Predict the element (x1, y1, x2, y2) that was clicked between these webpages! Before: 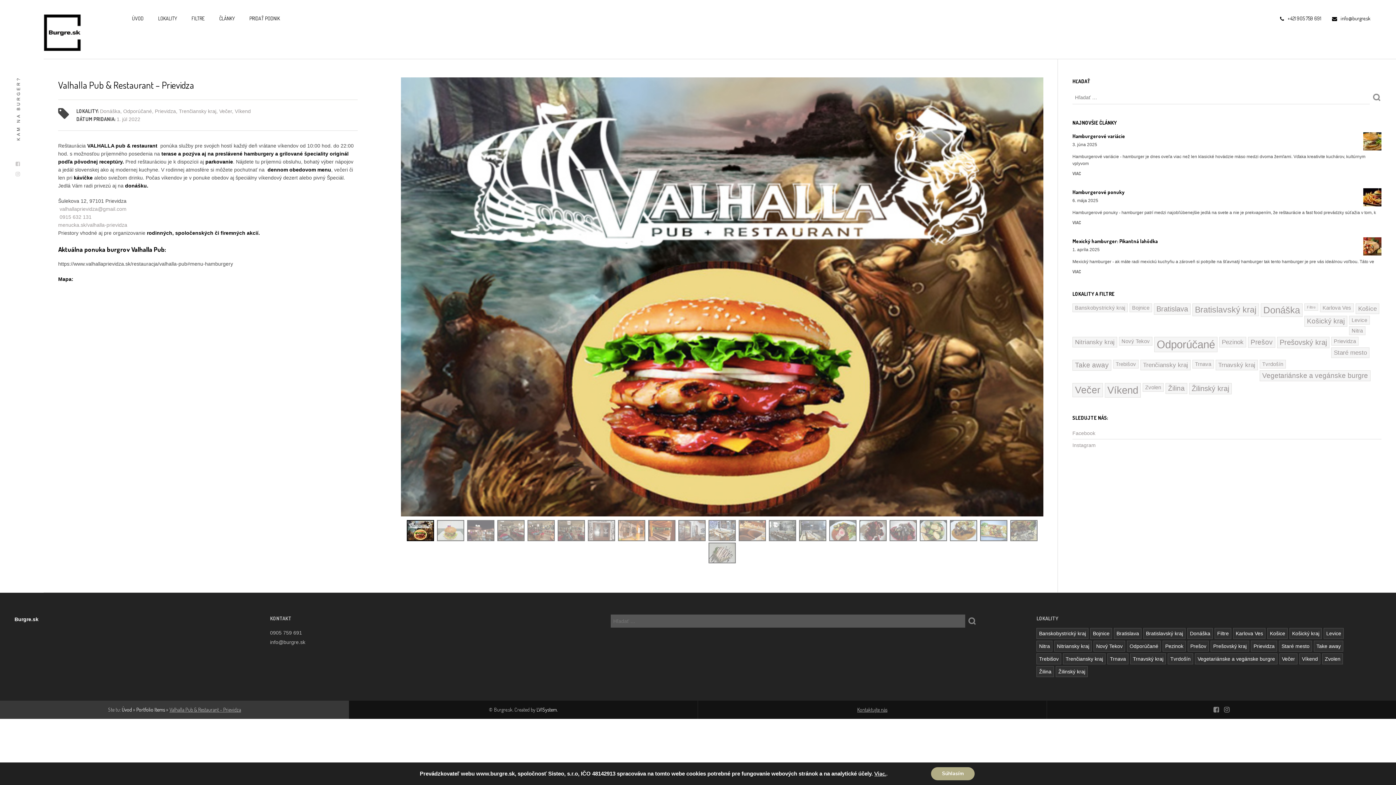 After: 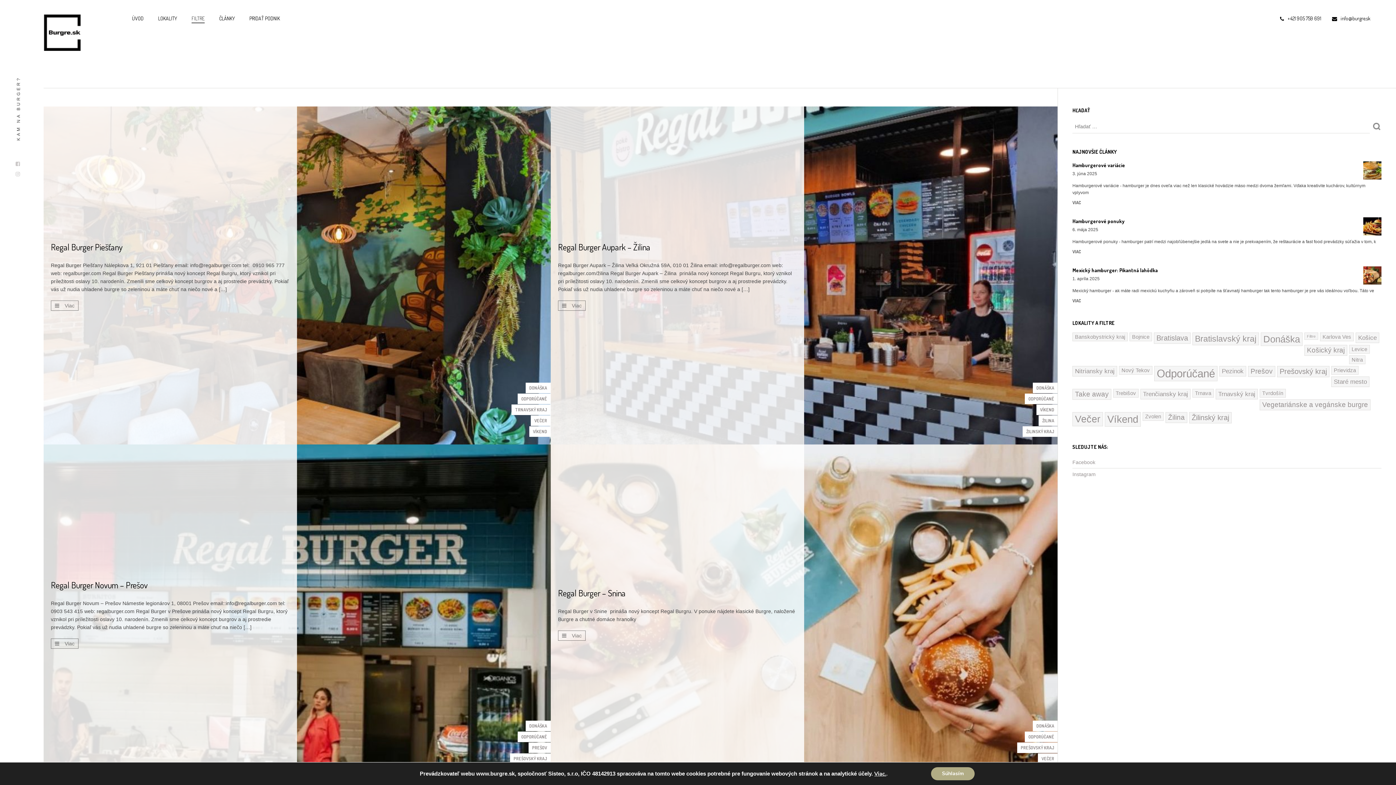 Action: label: Víkend bbox: (234, 108, 250, 114)